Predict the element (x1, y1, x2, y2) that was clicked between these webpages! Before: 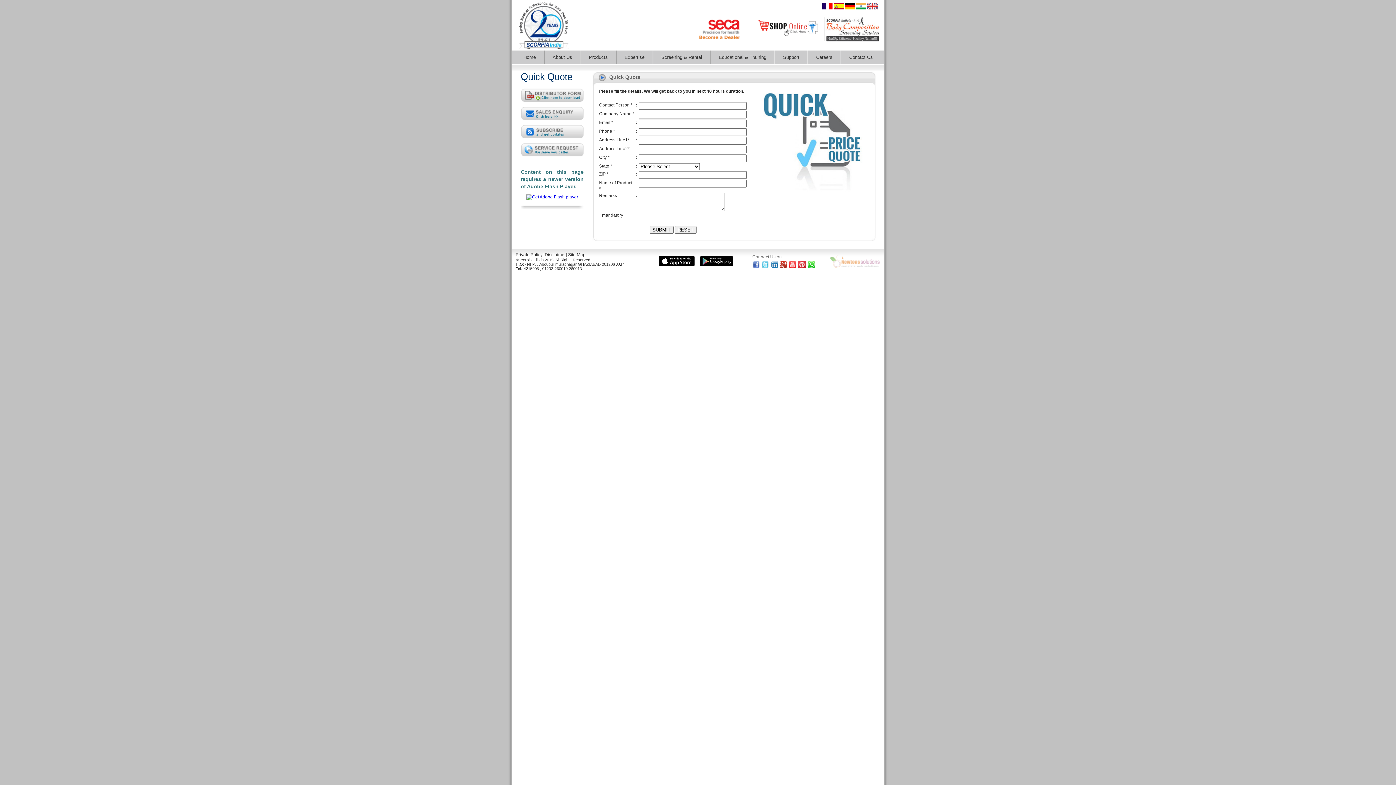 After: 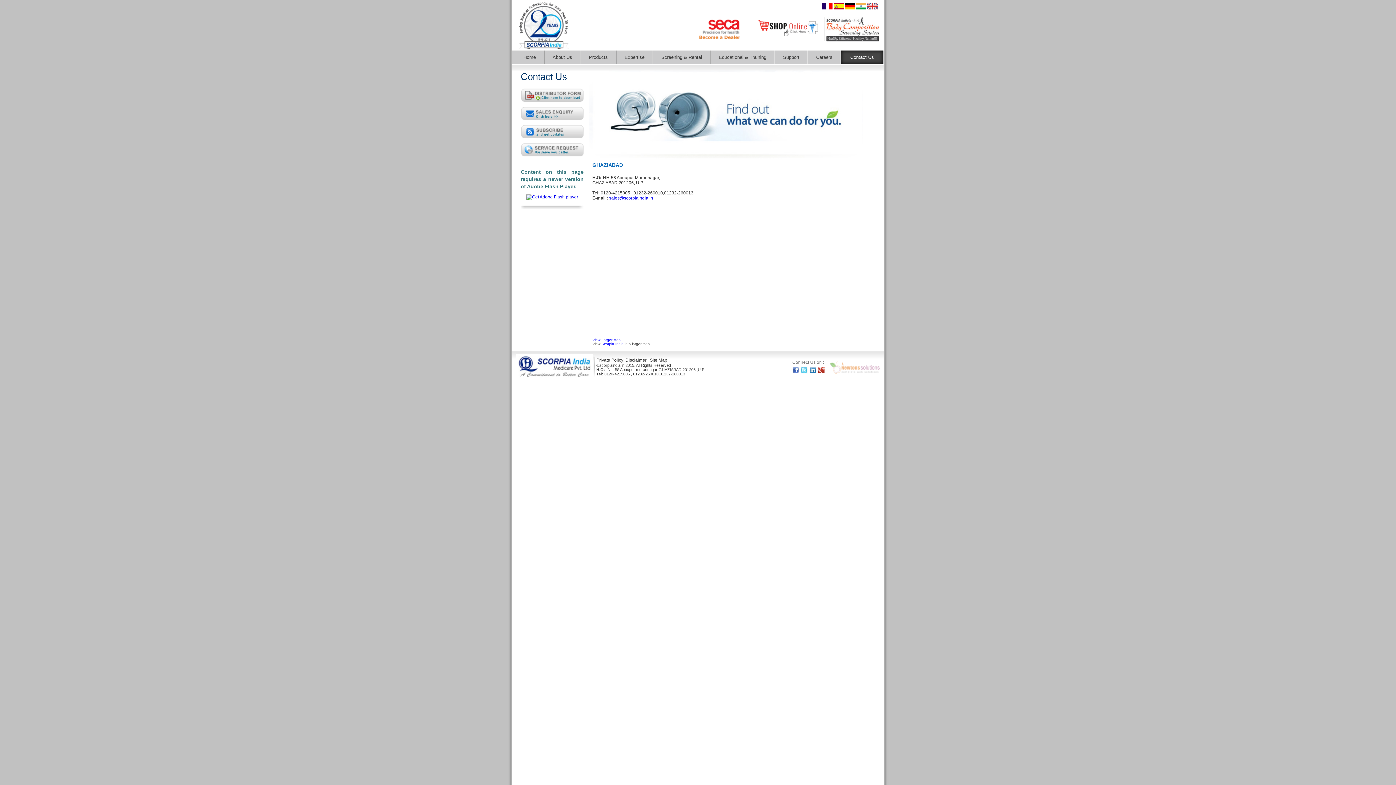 Action: label: Contact Us bbox: (841, 50, 881, 66)